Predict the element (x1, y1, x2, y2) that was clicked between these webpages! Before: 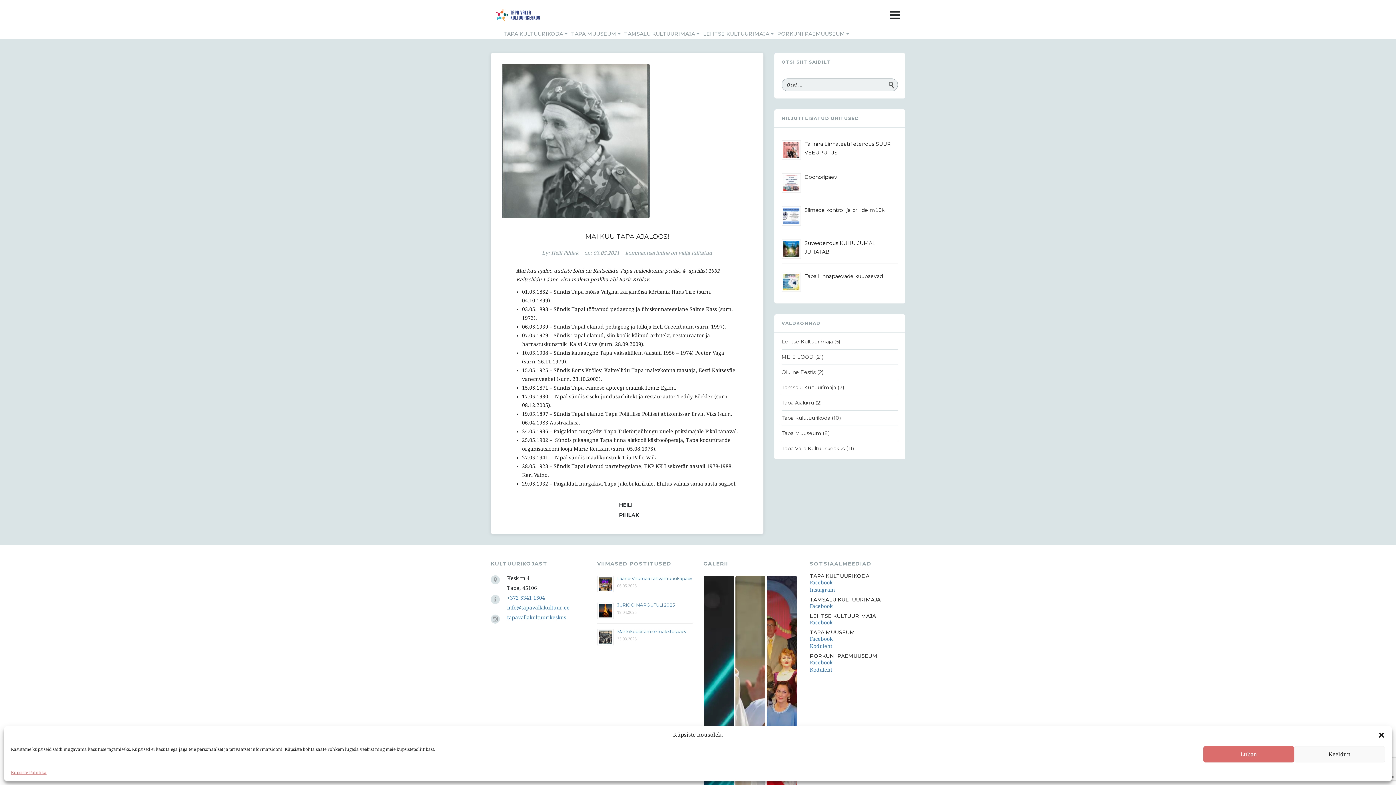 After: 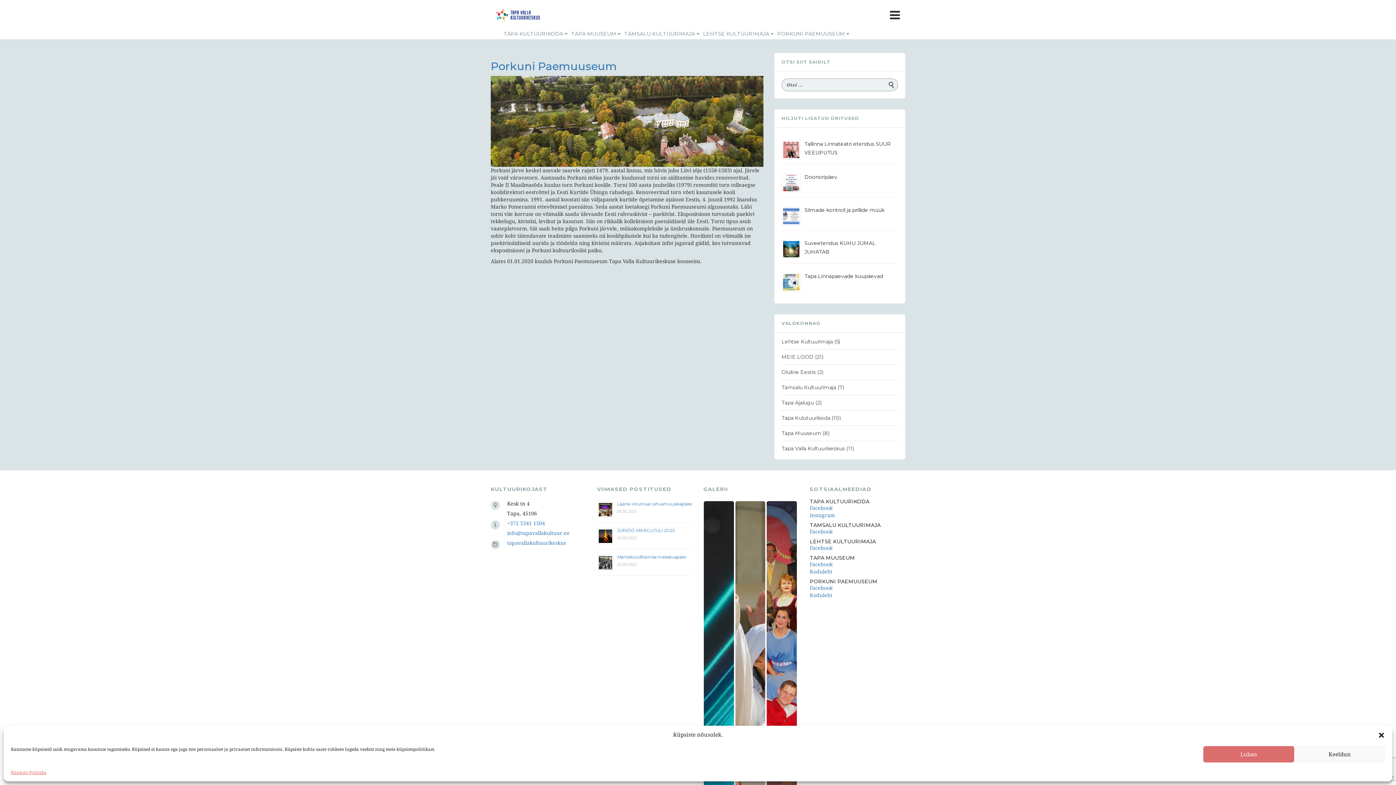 Action: bbox: (775, 26, 851, 39) label: PORKUNI PAEMUUSEUM 